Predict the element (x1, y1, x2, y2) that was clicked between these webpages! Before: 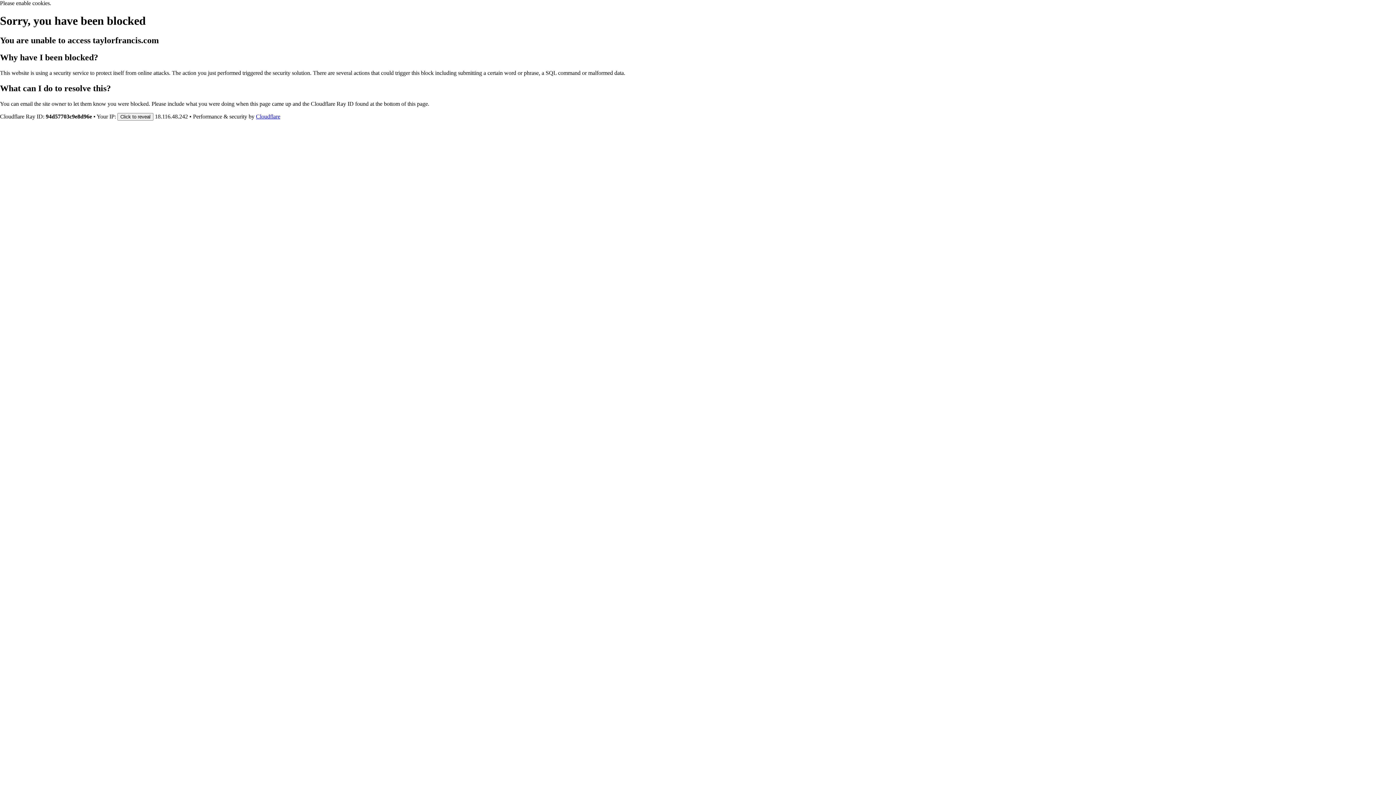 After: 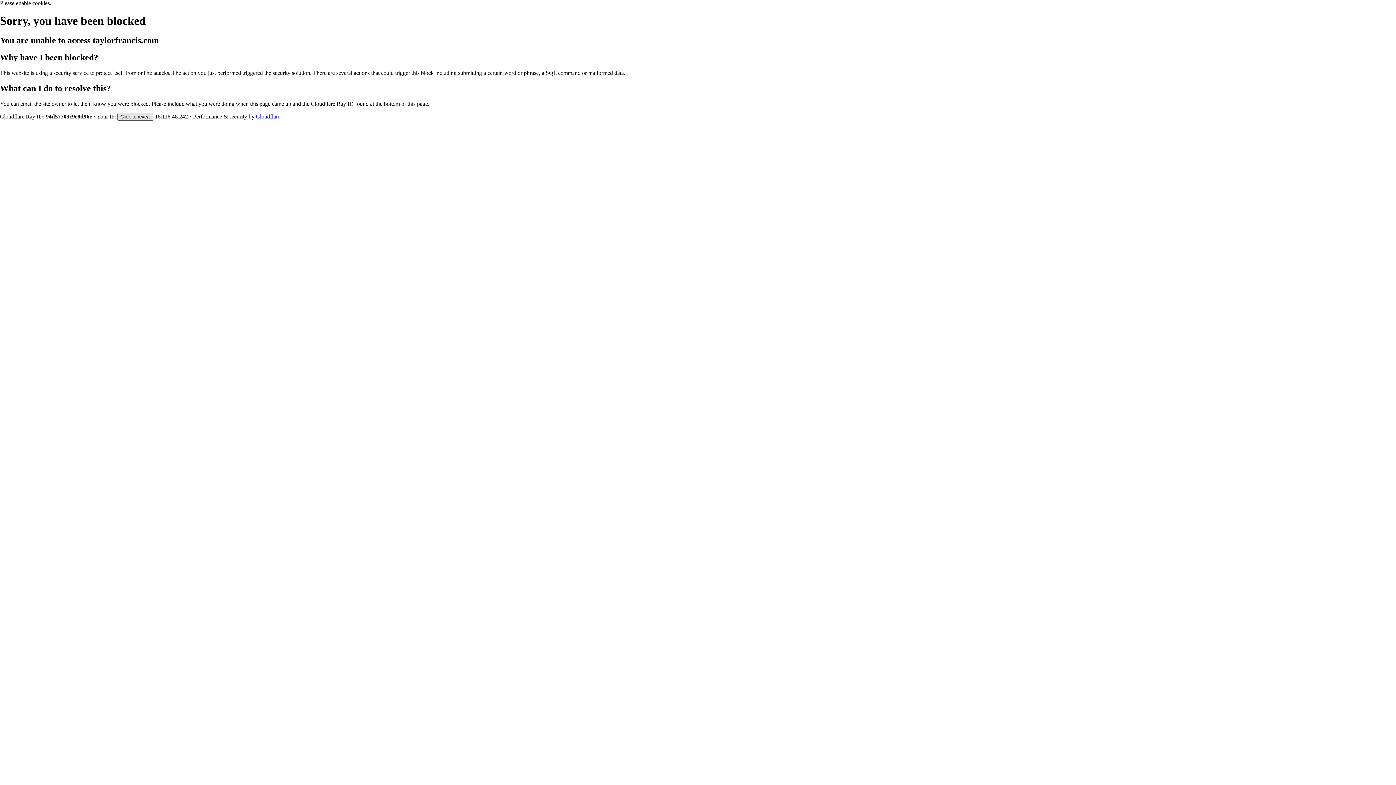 Action: bbox: (117, 112, 153, 120) label: Click to reveal